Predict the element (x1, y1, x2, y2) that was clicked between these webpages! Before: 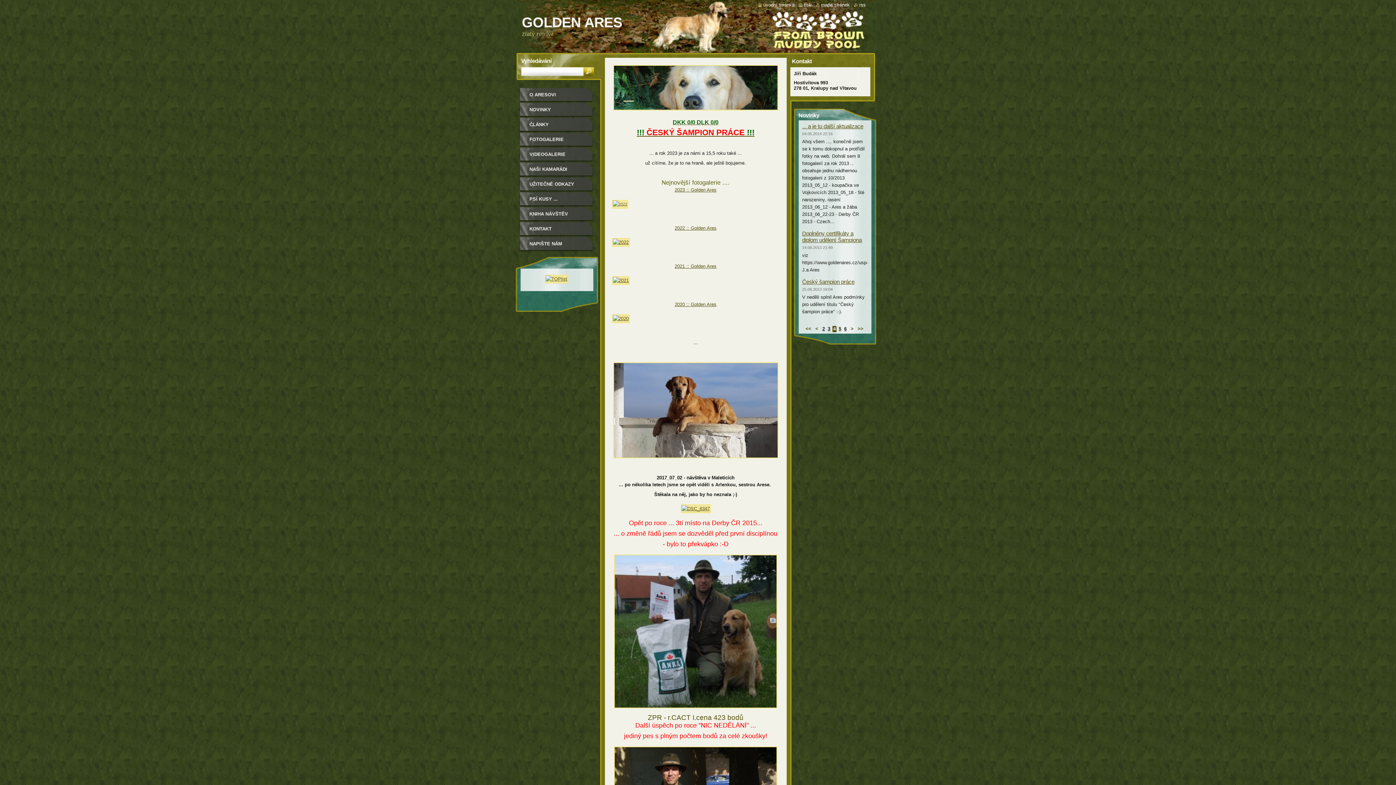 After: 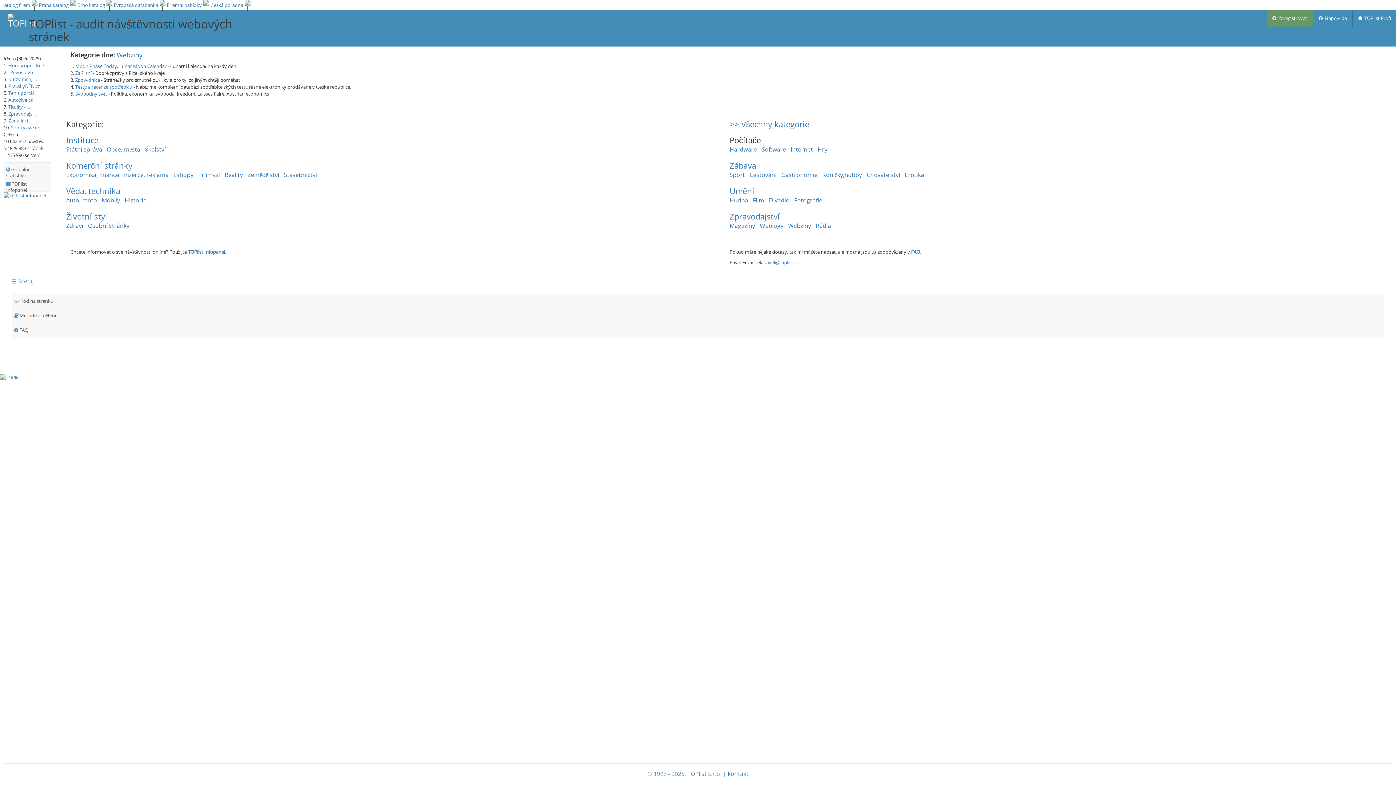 Action: bbox: (541, 276, 571, 281)